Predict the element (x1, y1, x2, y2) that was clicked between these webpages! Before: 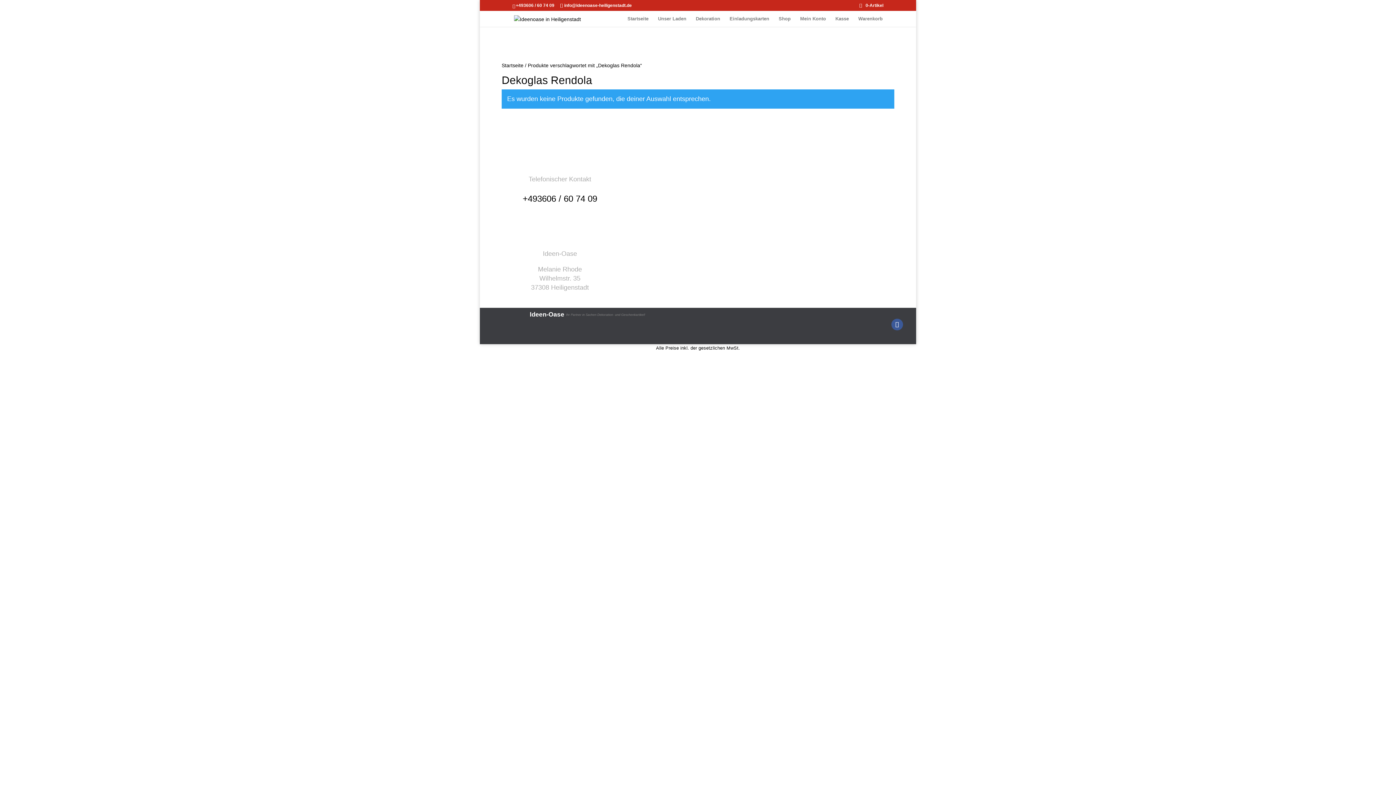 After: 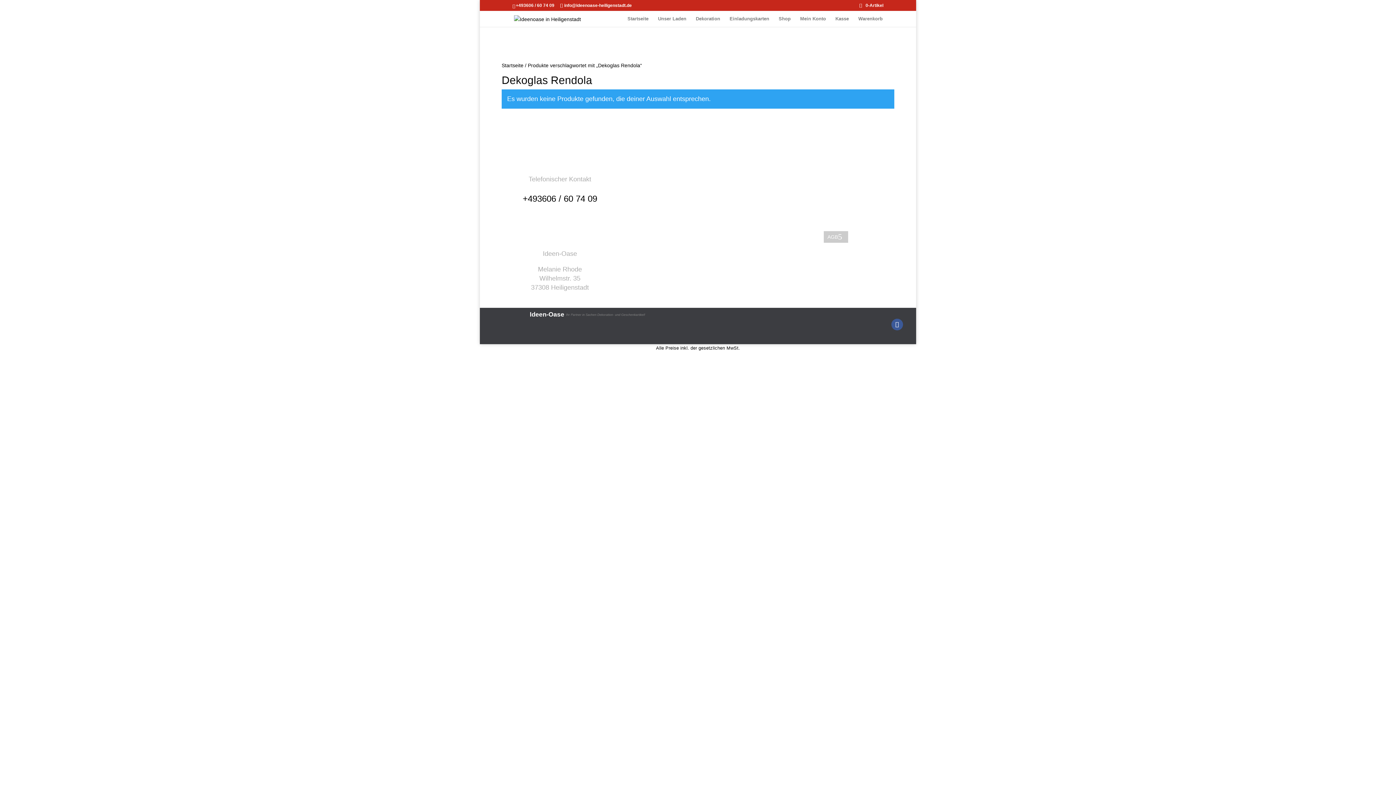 Action: bbox: (825, 231, 846, 242) label: AGB